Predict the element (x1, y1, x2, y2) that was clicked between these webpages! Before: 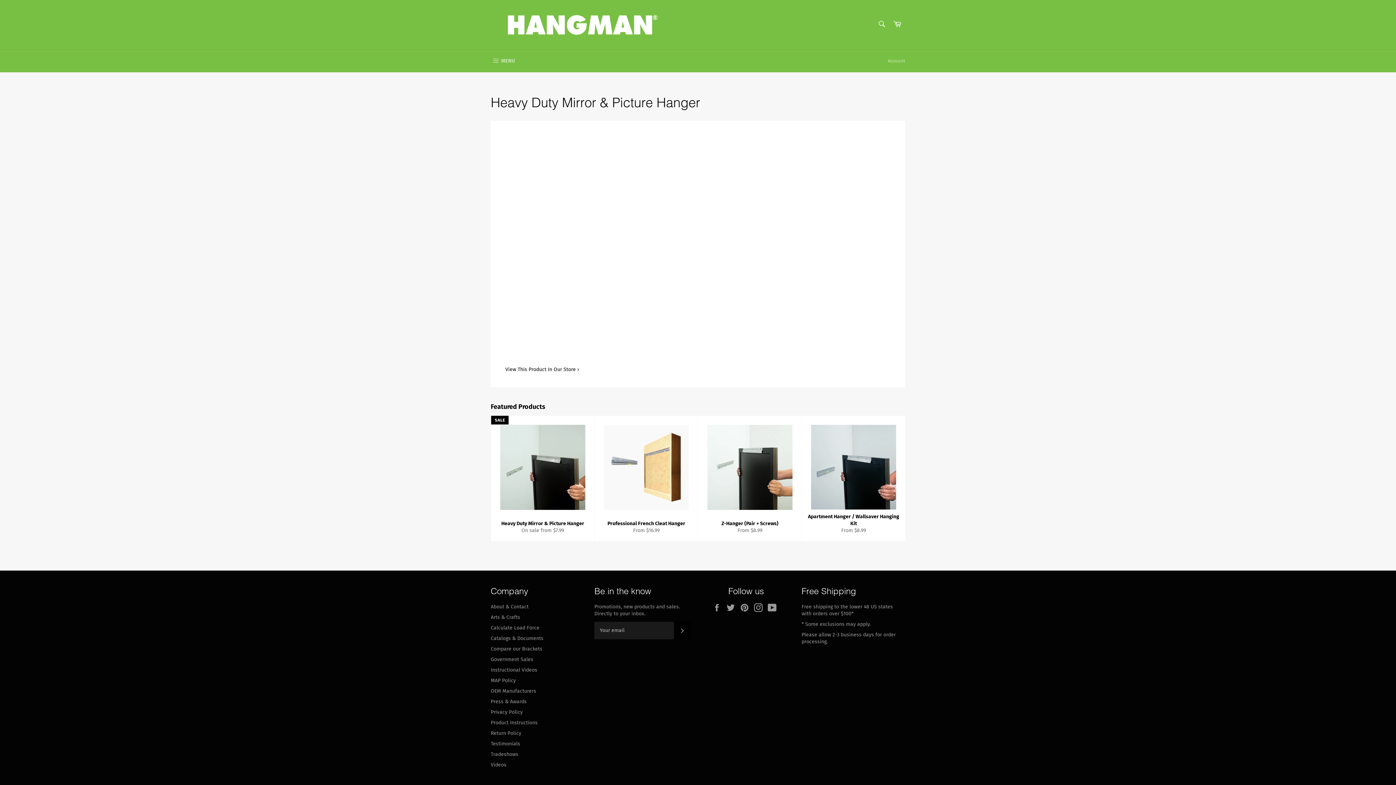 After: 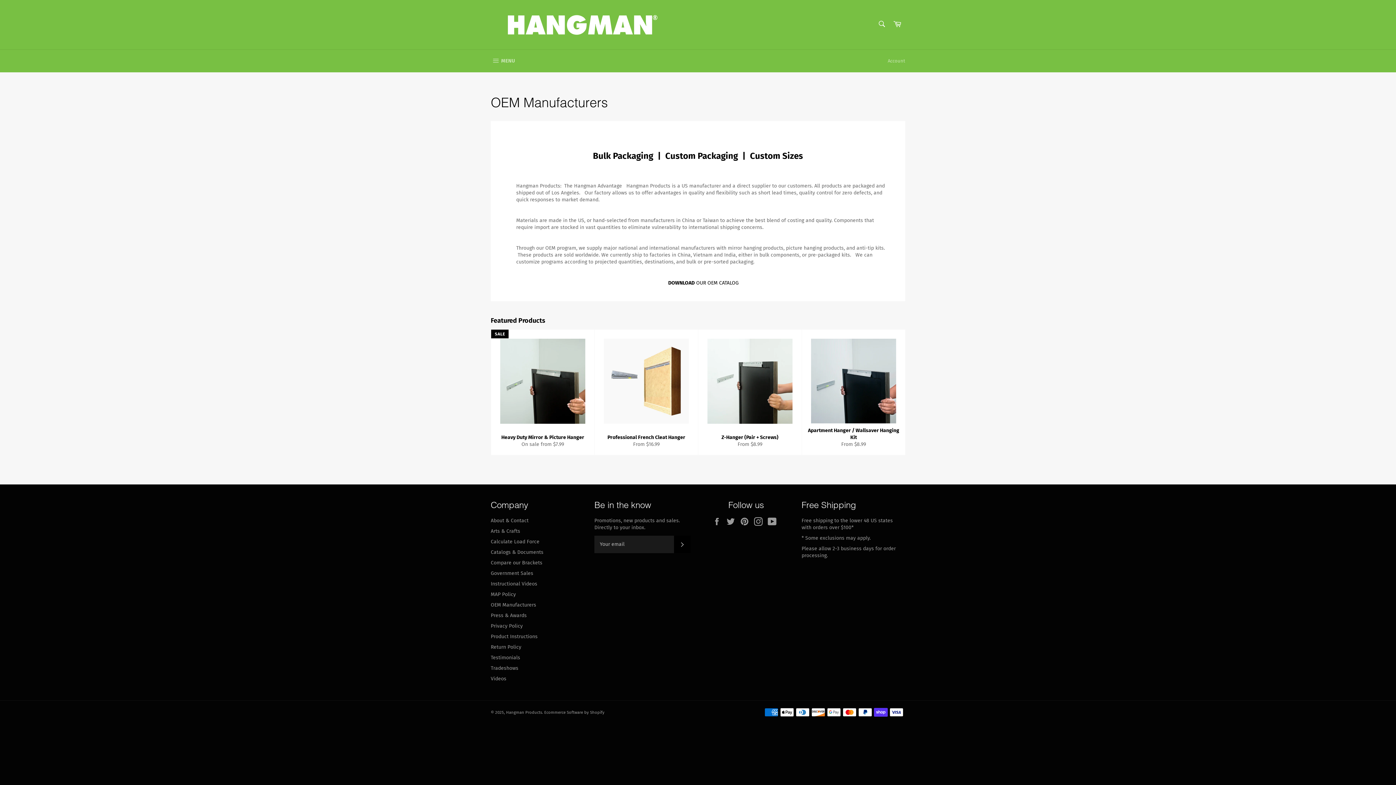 Action: bbox: (490, 688, 536, 694) label: OEM Manufacturers